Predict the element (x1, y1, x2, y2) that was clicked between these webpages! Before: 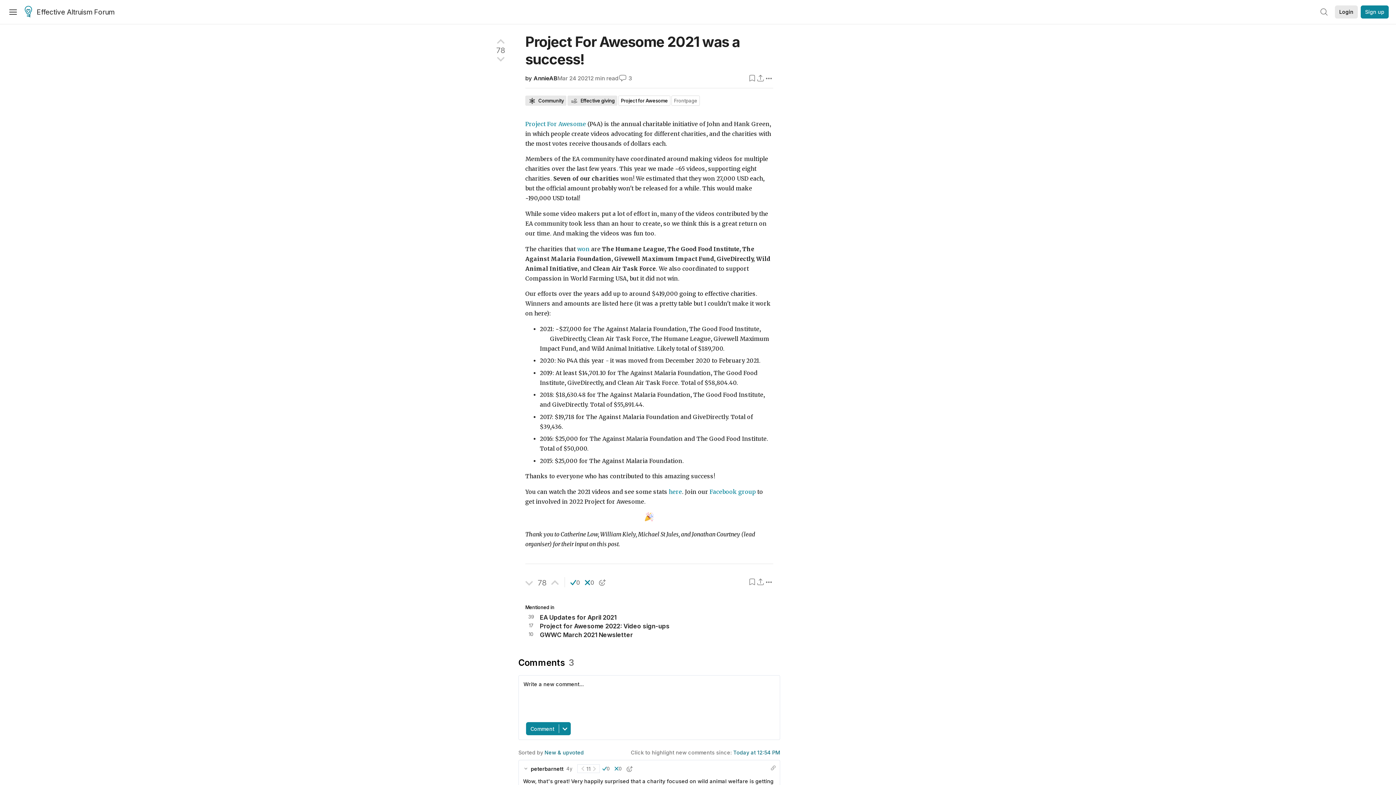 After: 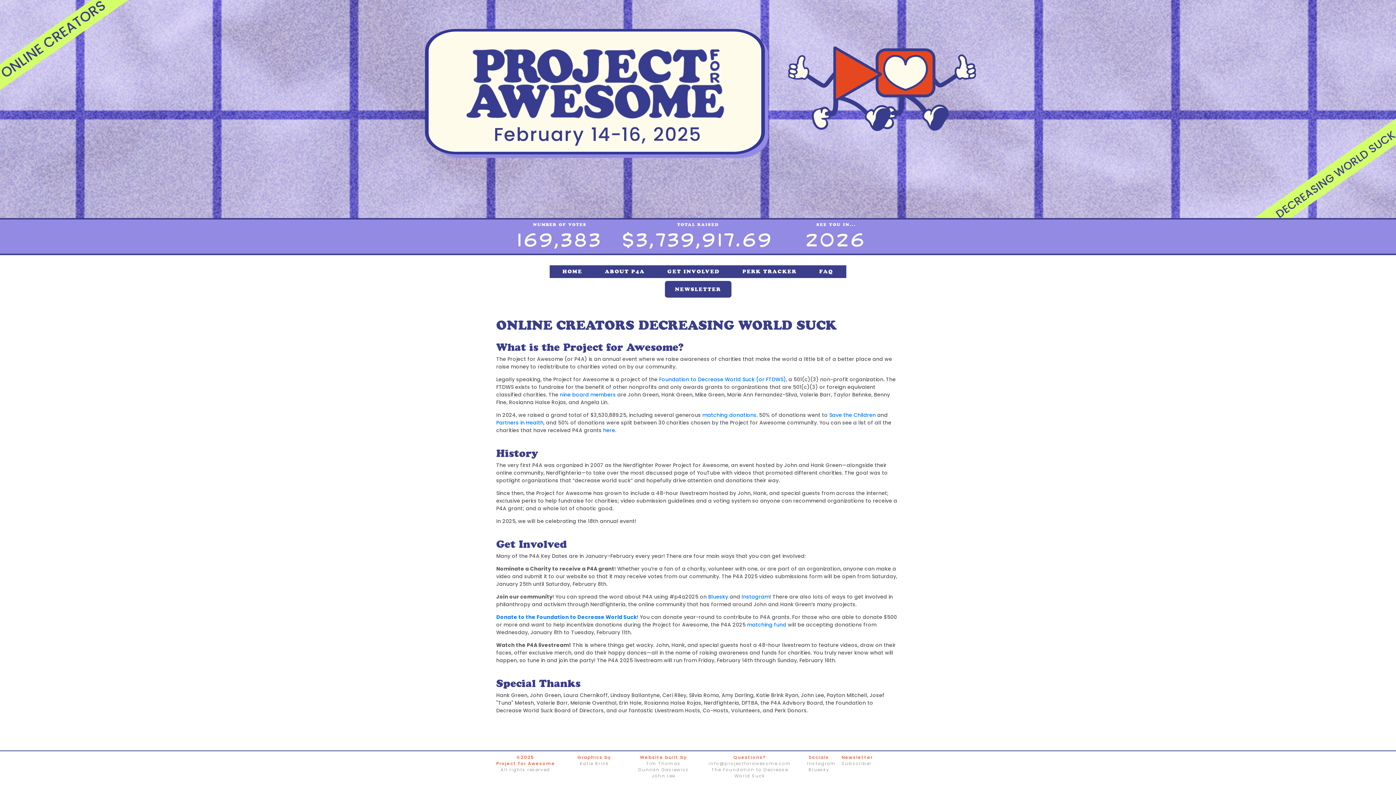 Action: bbox: (525, 120, 586, 127) label: Project For Awesome